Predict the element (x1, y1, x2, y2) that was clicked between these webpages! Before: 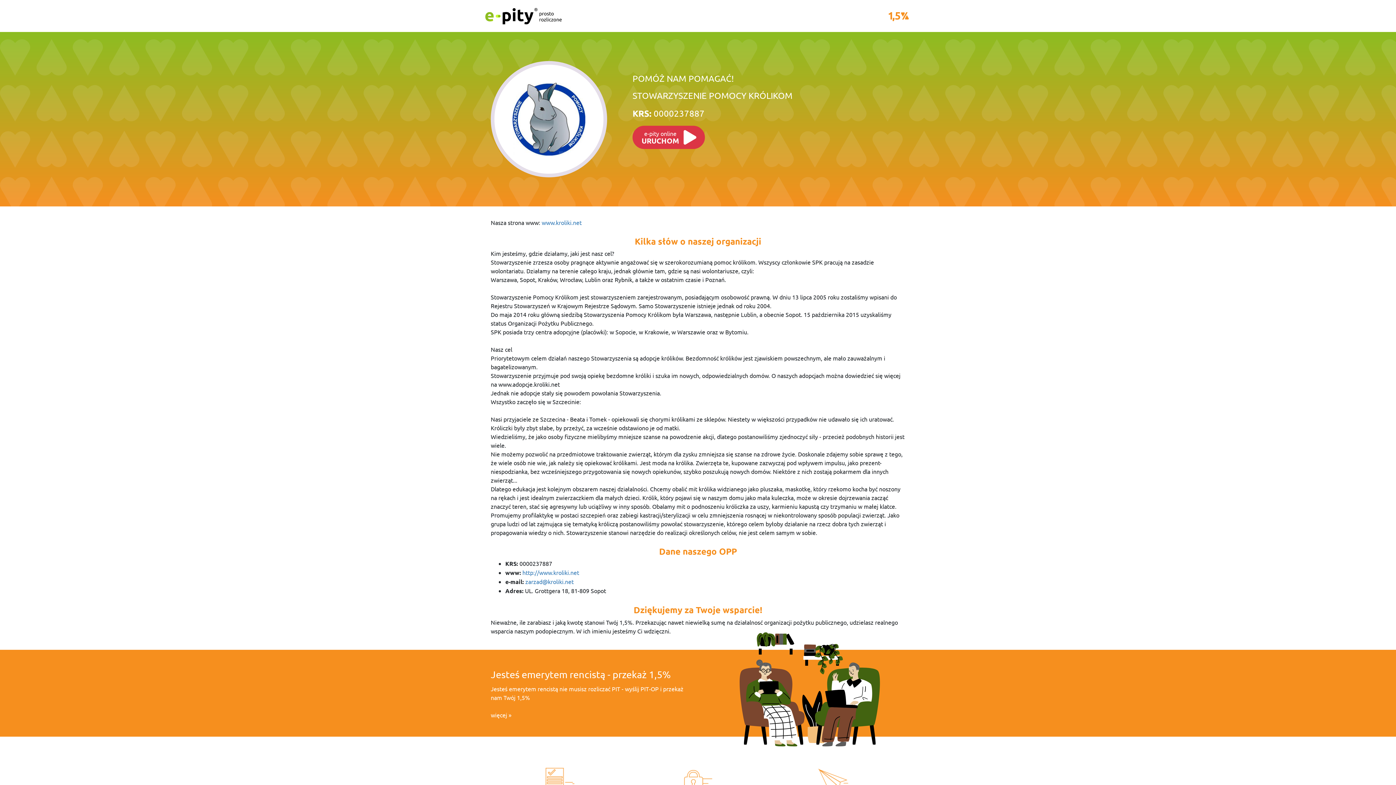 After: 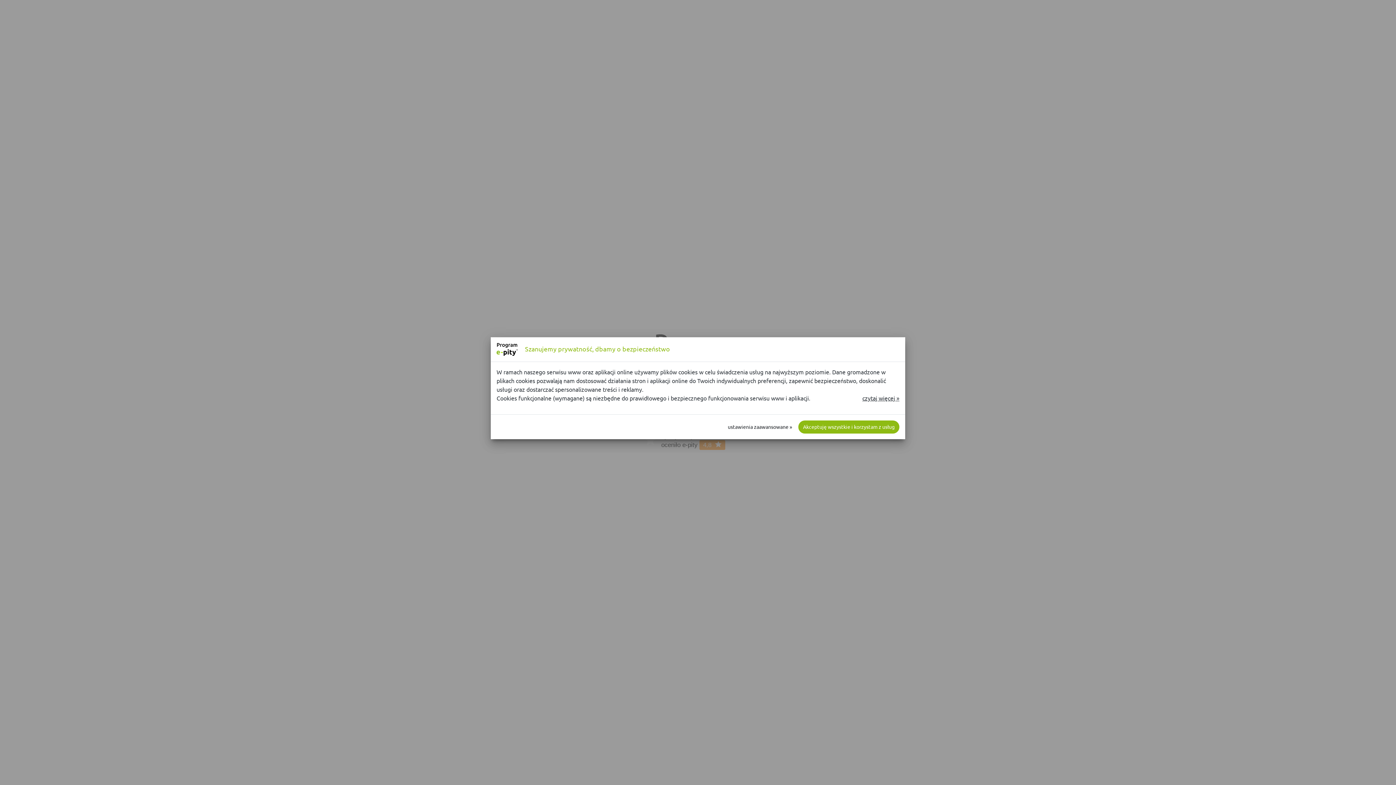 Action: label: więcej bbox: (490, 711, 511, 718)